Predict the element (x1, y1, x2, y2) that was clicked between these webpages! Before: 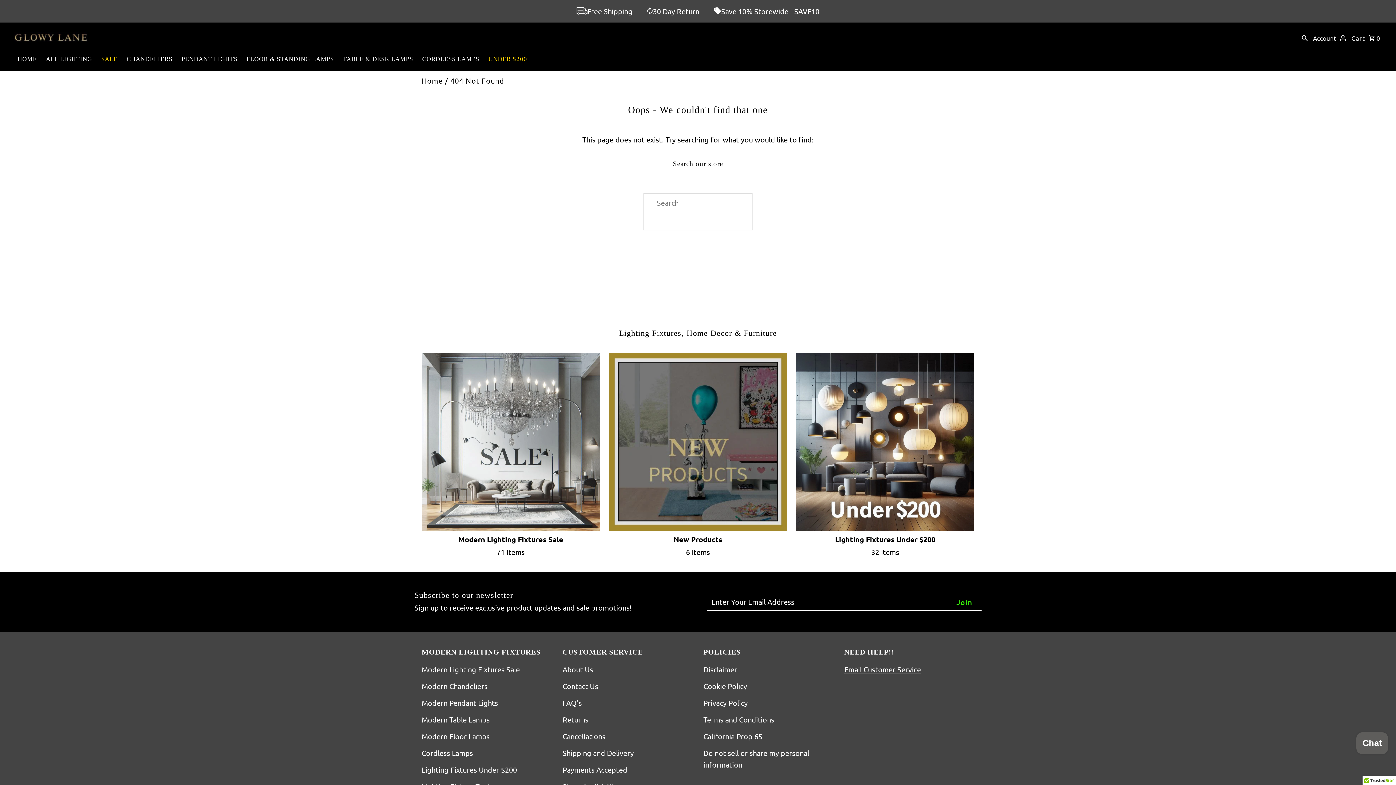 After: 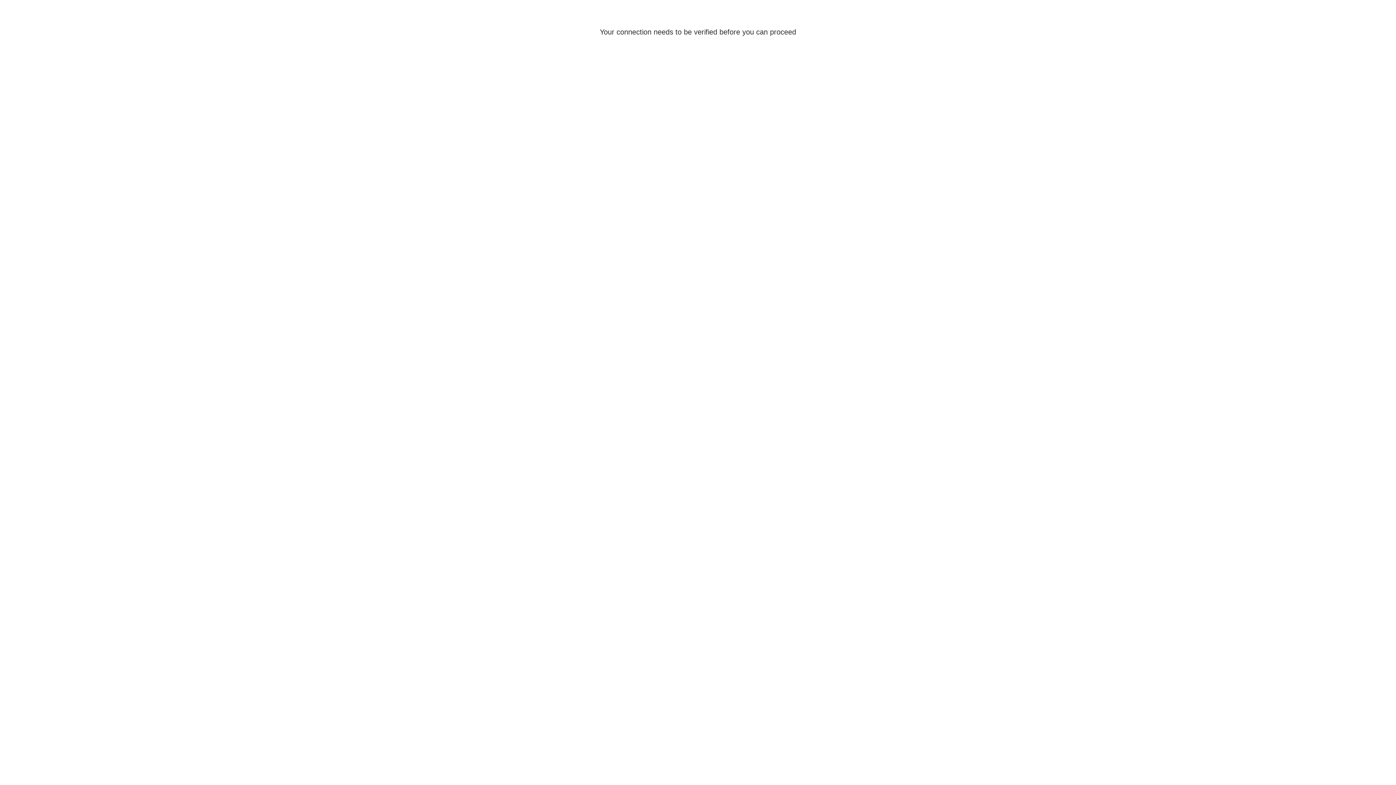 Action: bbox: (1311, 26, 1347, 48) label: Account 